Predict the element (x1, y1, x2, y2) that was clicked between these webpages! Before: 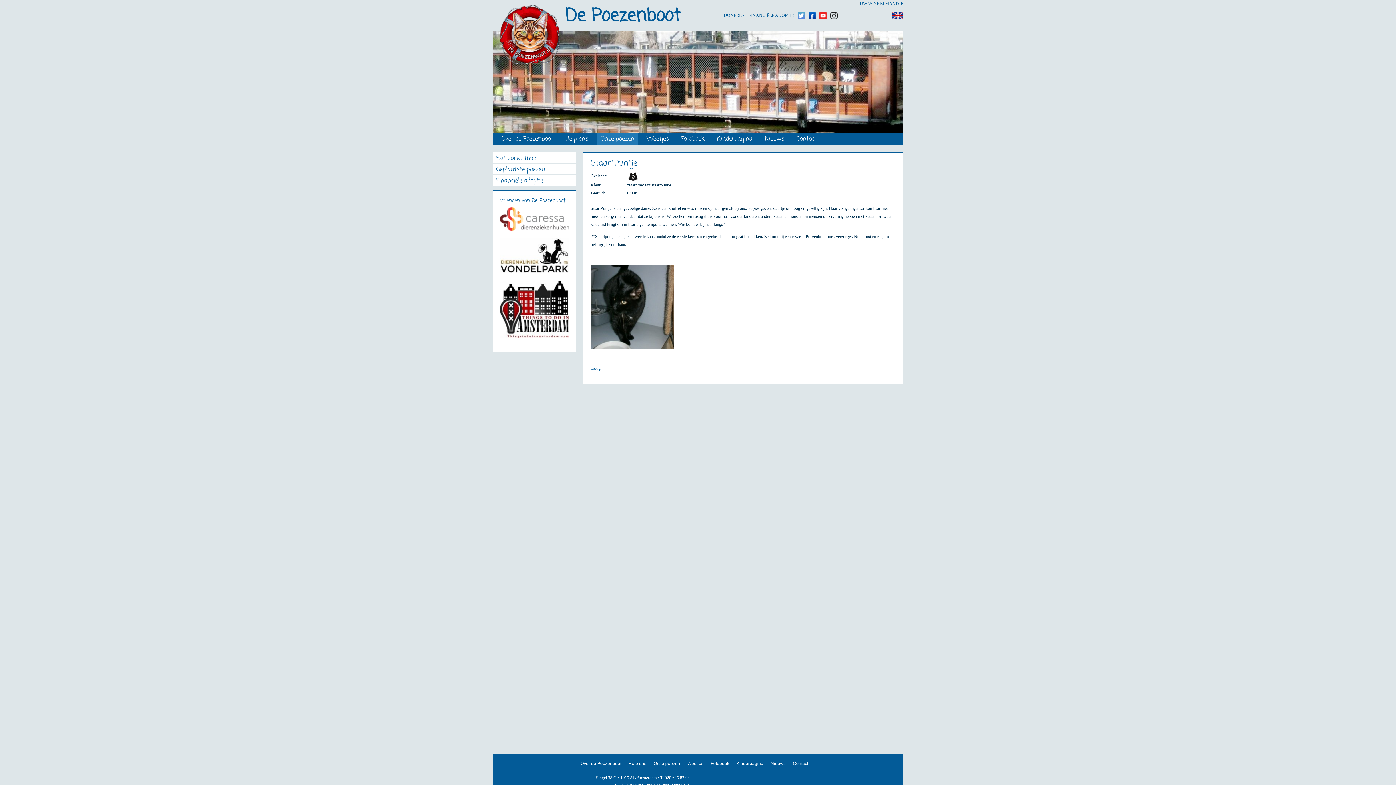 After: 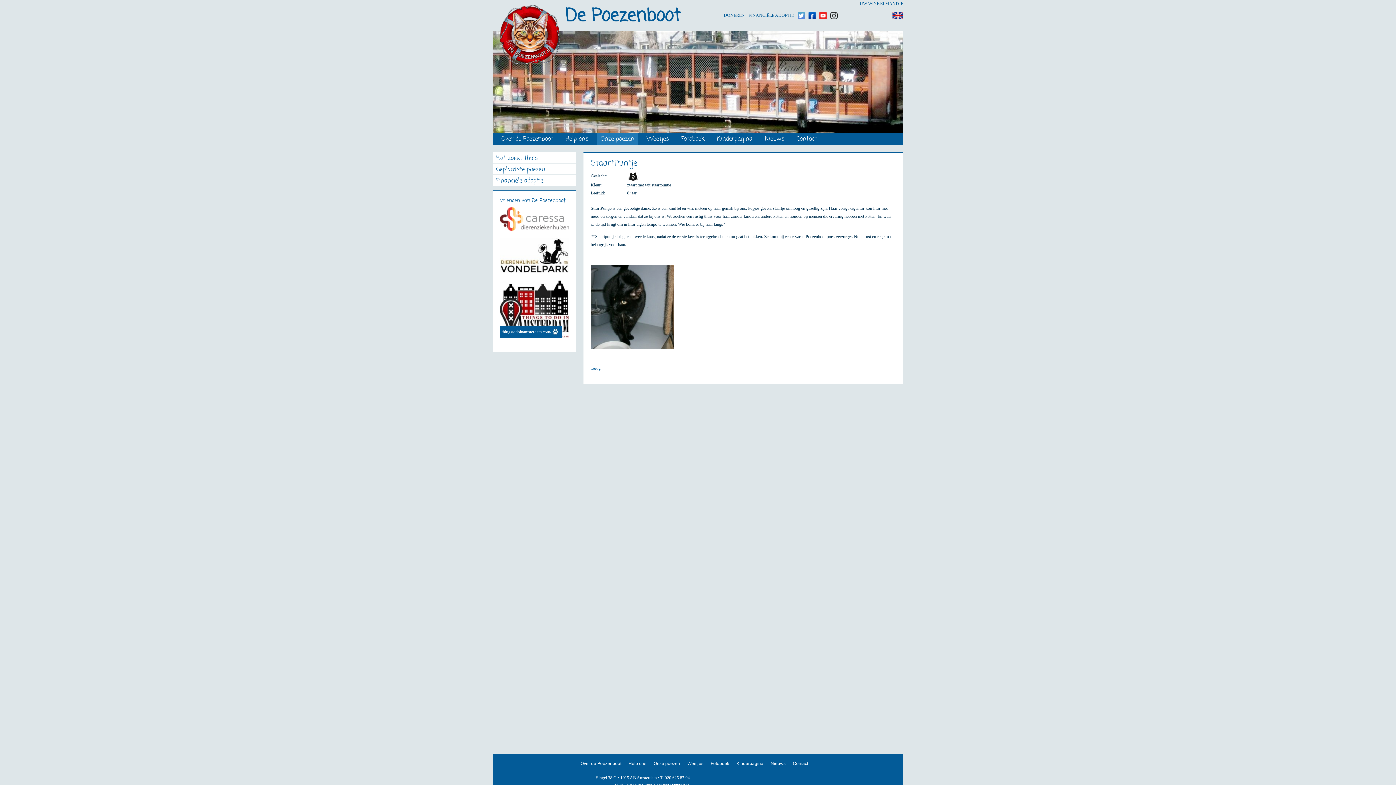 Action: bbox: (500, 280, 569, 337)